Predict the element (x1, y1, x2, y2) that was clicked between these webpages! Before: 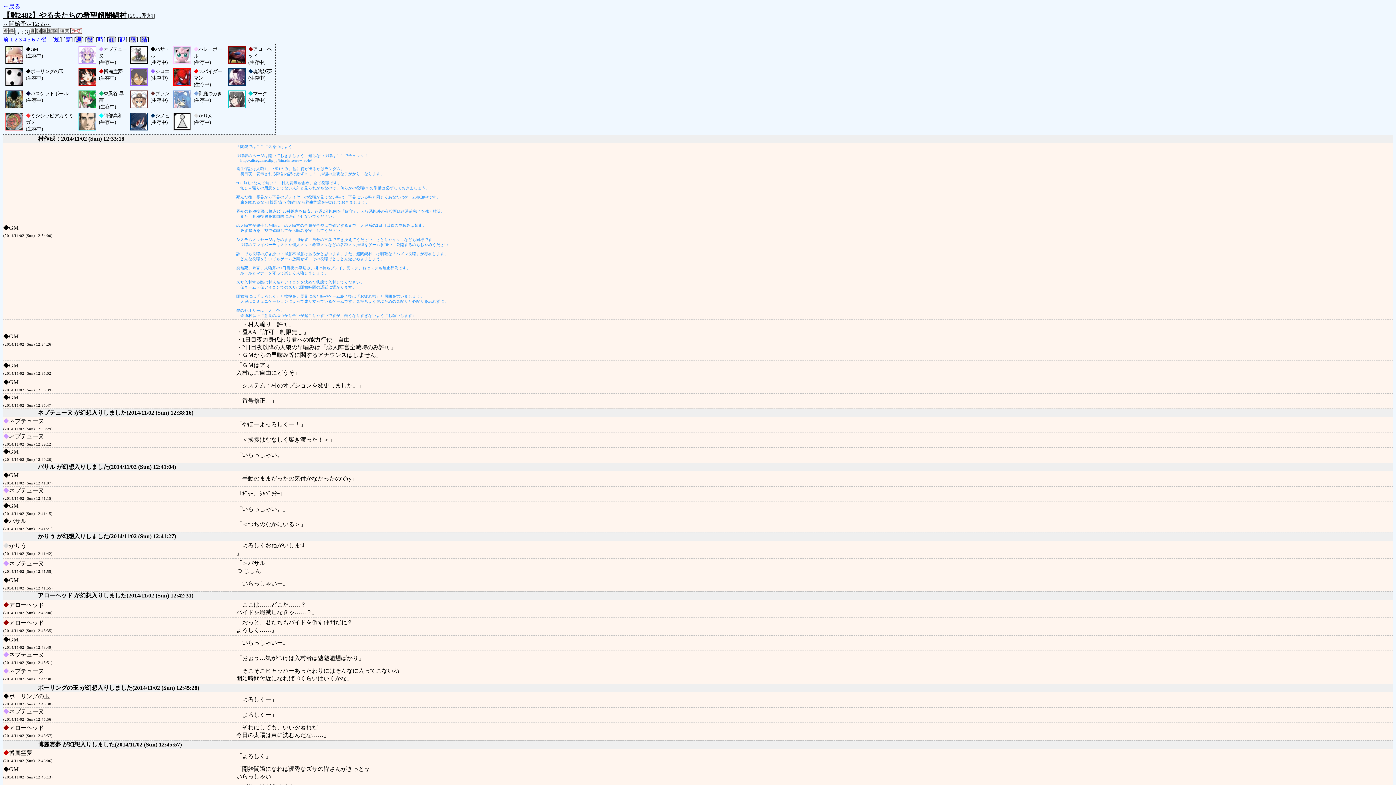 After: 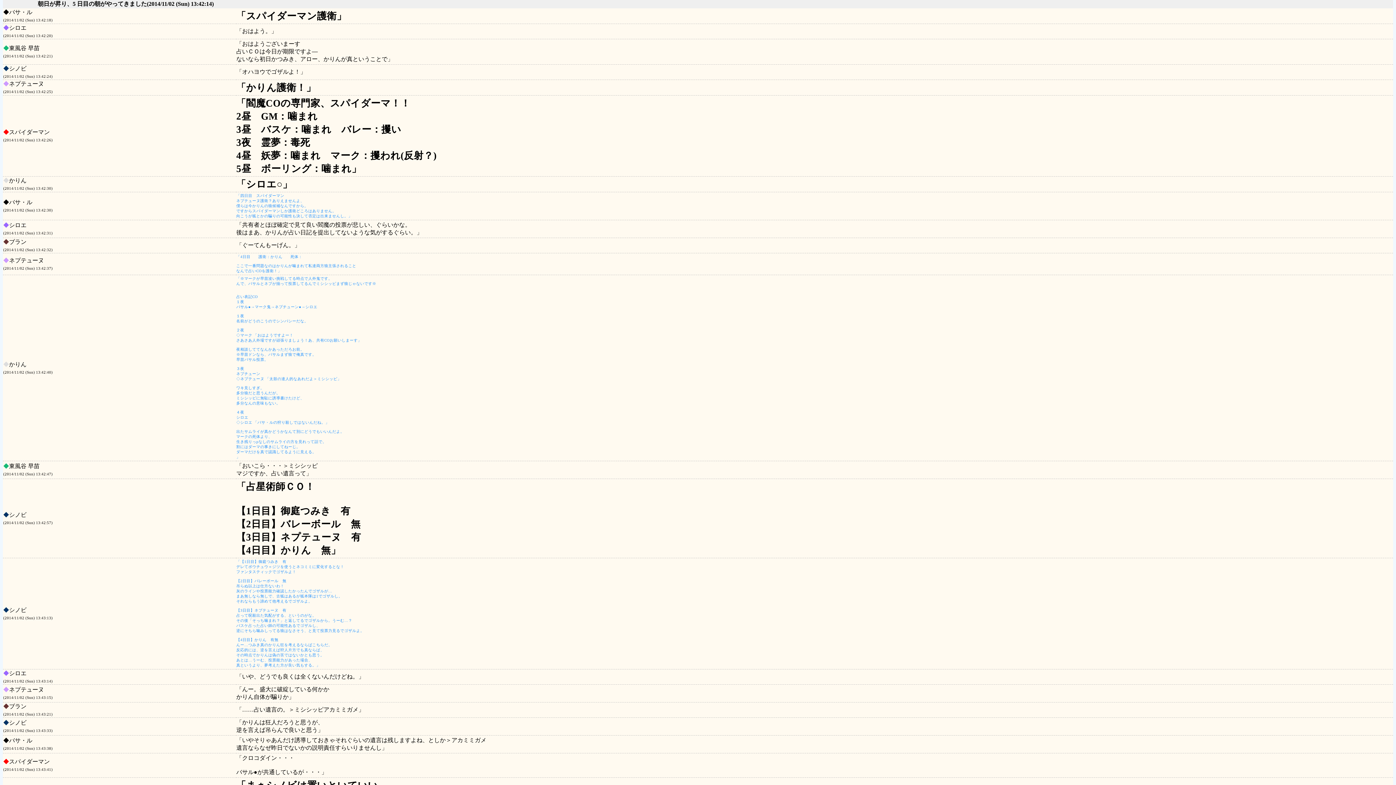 Action: bbox: (27, 36, 30, 42) label: 5